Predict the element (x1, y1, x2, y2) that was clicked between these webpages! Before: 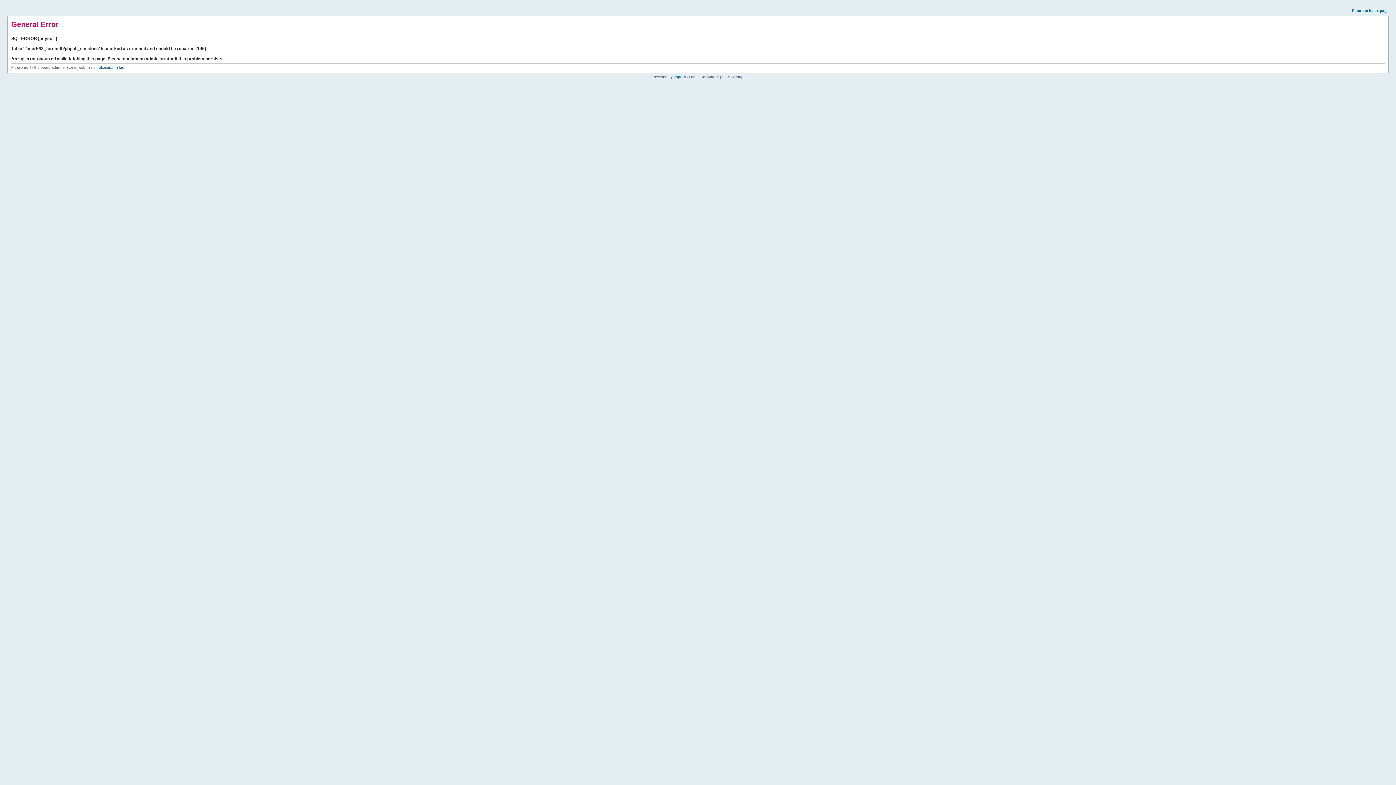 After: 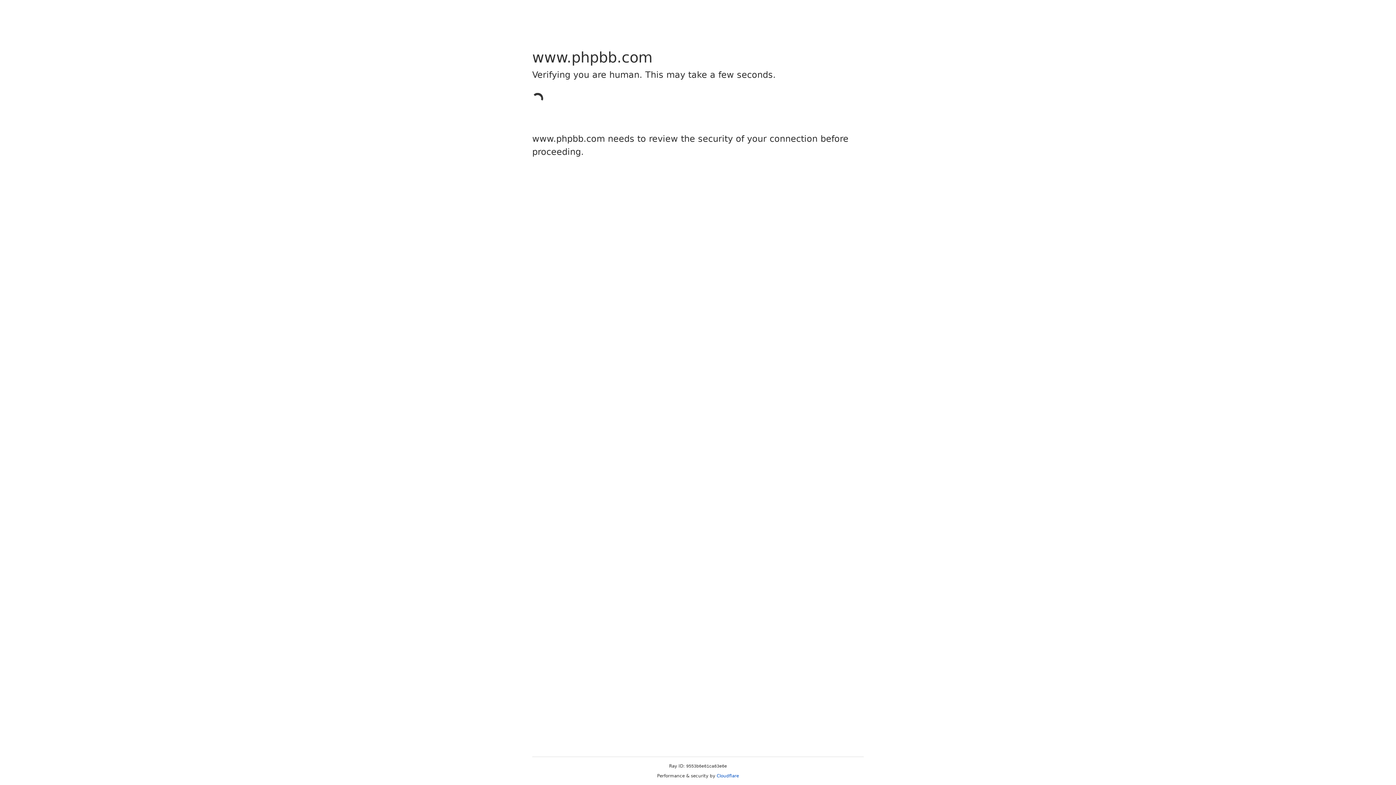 Action: bbox: (673, 74, 685, 78) label: phpBB